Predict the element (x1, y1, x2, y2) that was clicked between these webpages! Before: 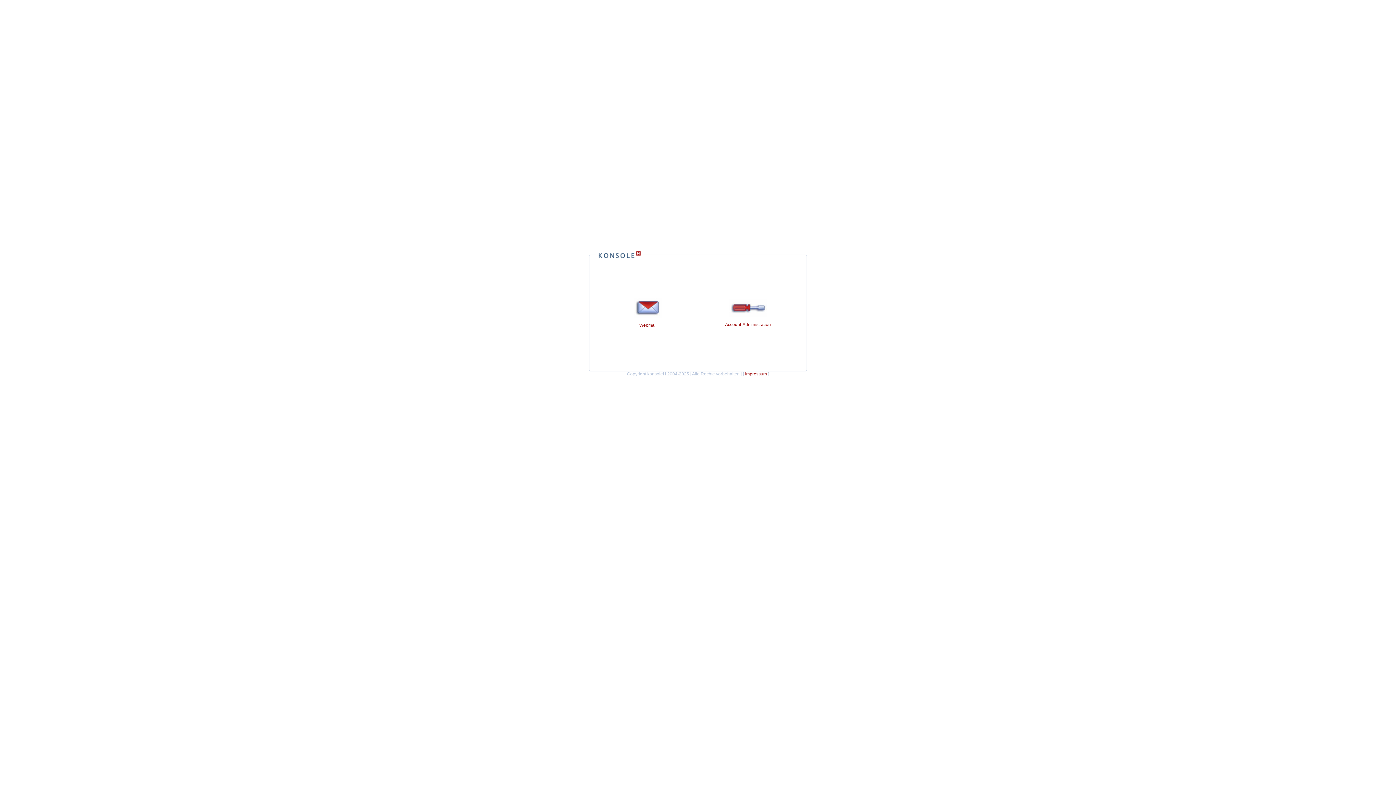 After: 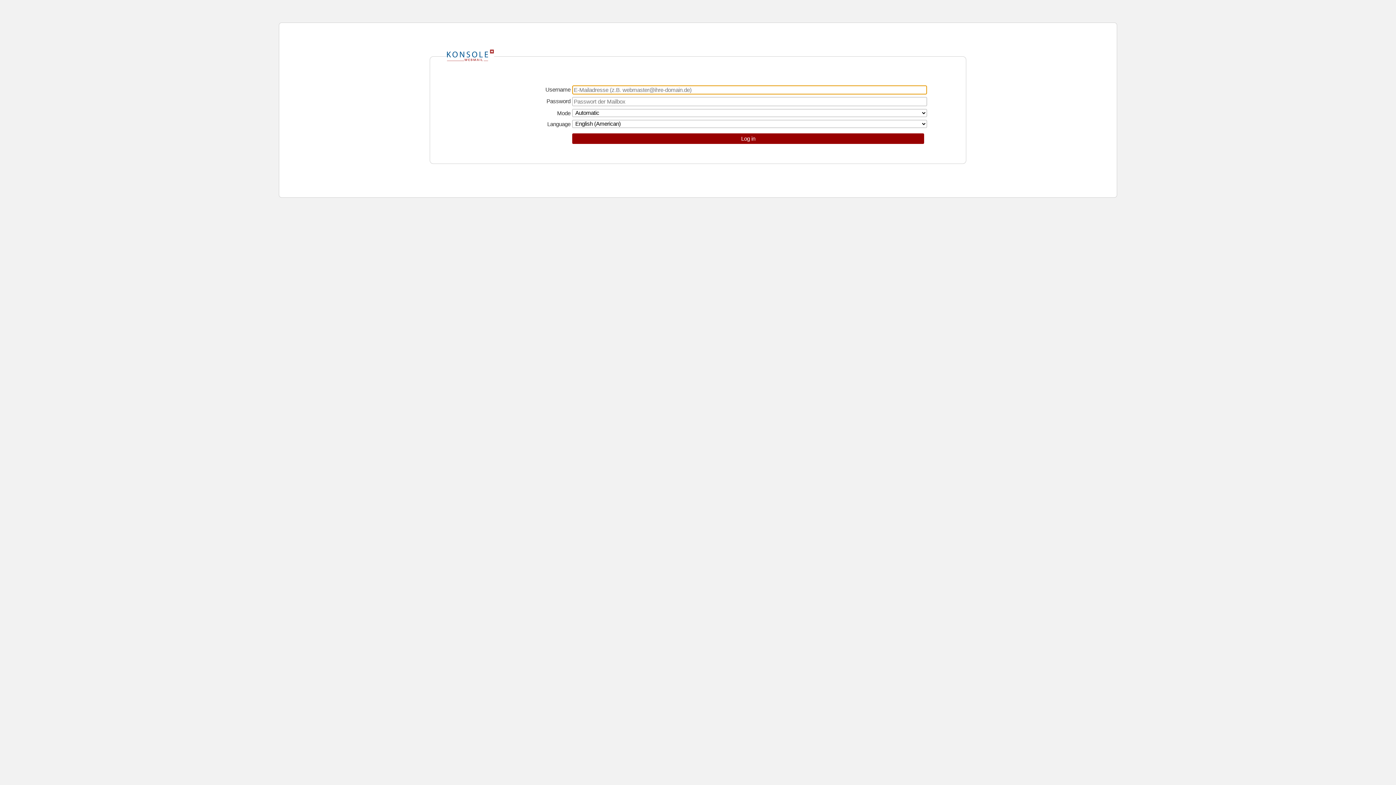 Action: bbox: (634, 313, 662, 318)